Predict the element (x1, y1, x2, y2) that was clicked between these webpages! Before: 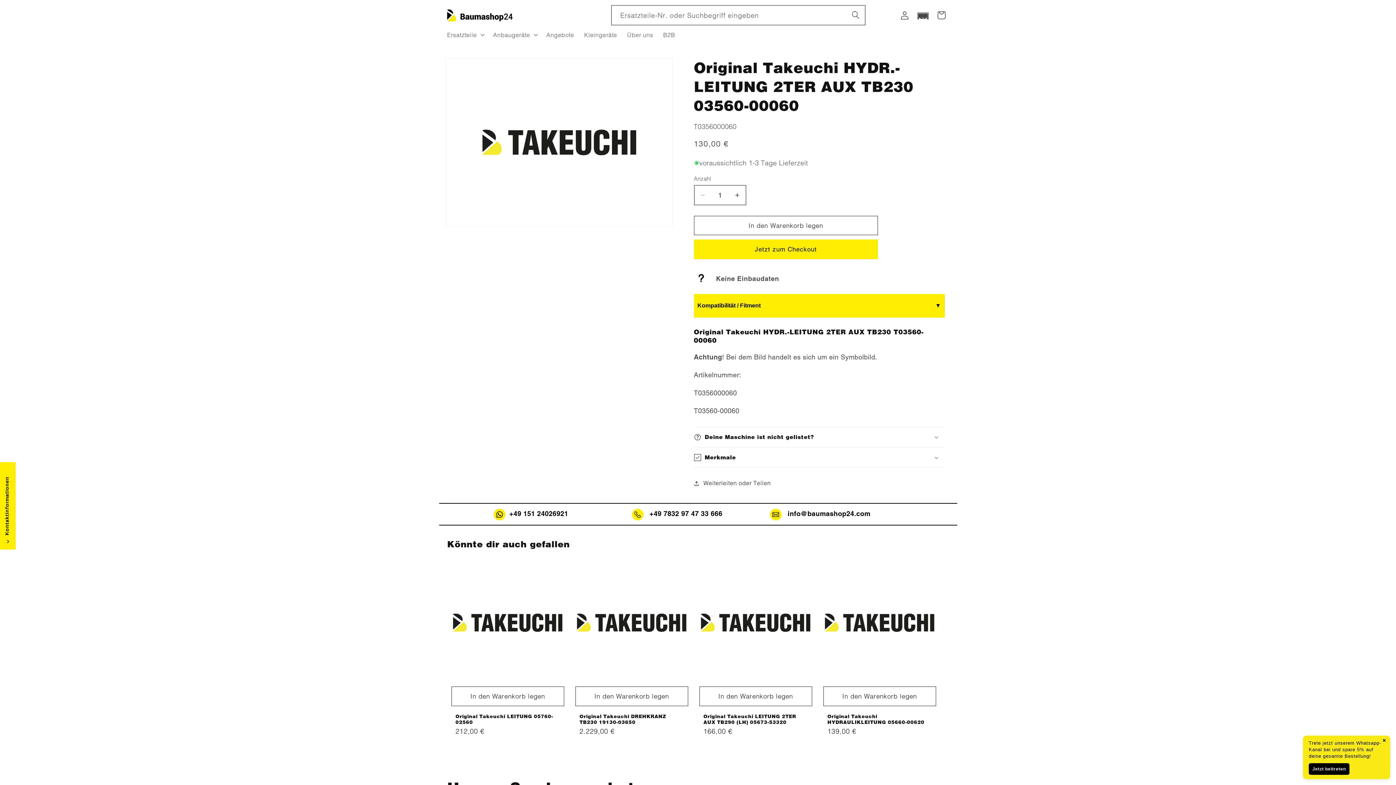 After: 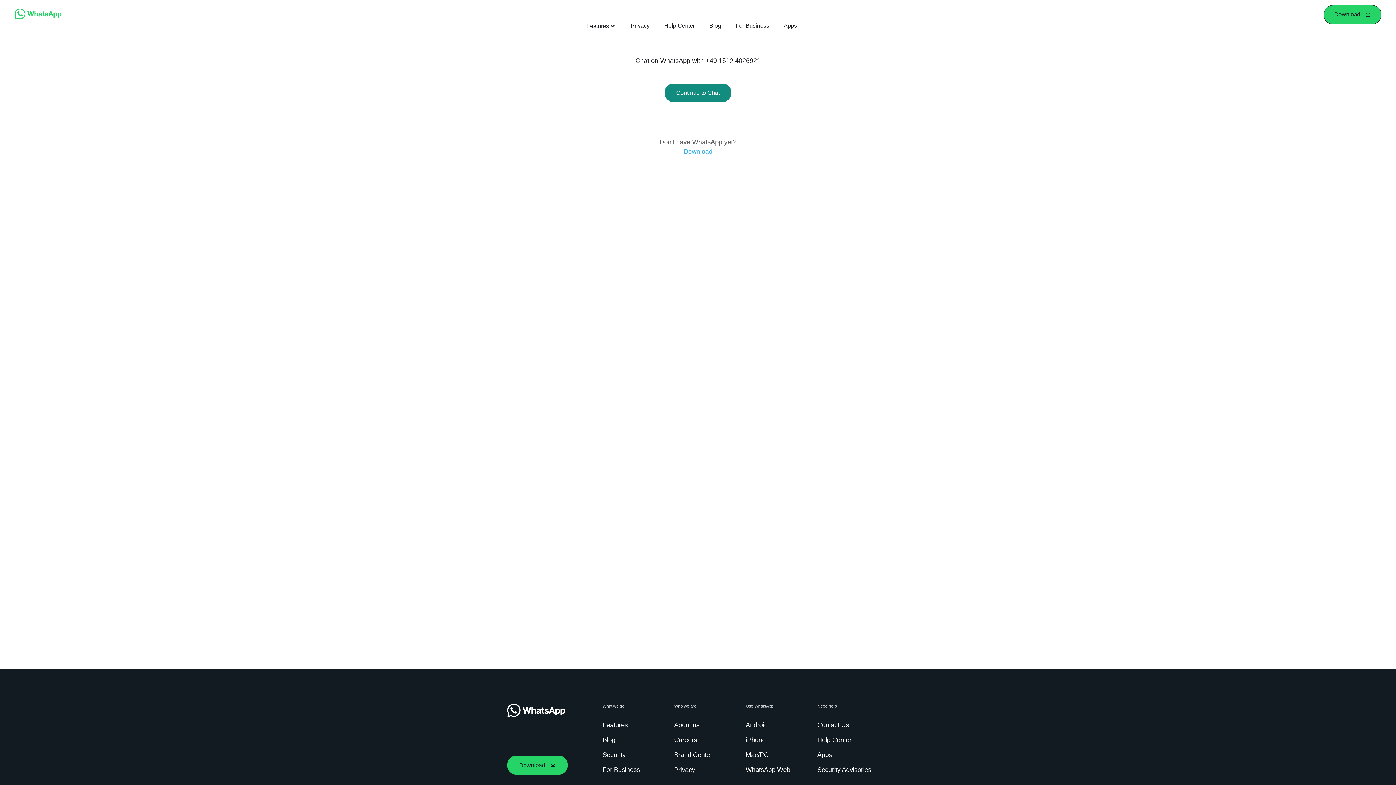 Action: label:   +49 151 24026921 bbox: (490, 509, 568, 518)